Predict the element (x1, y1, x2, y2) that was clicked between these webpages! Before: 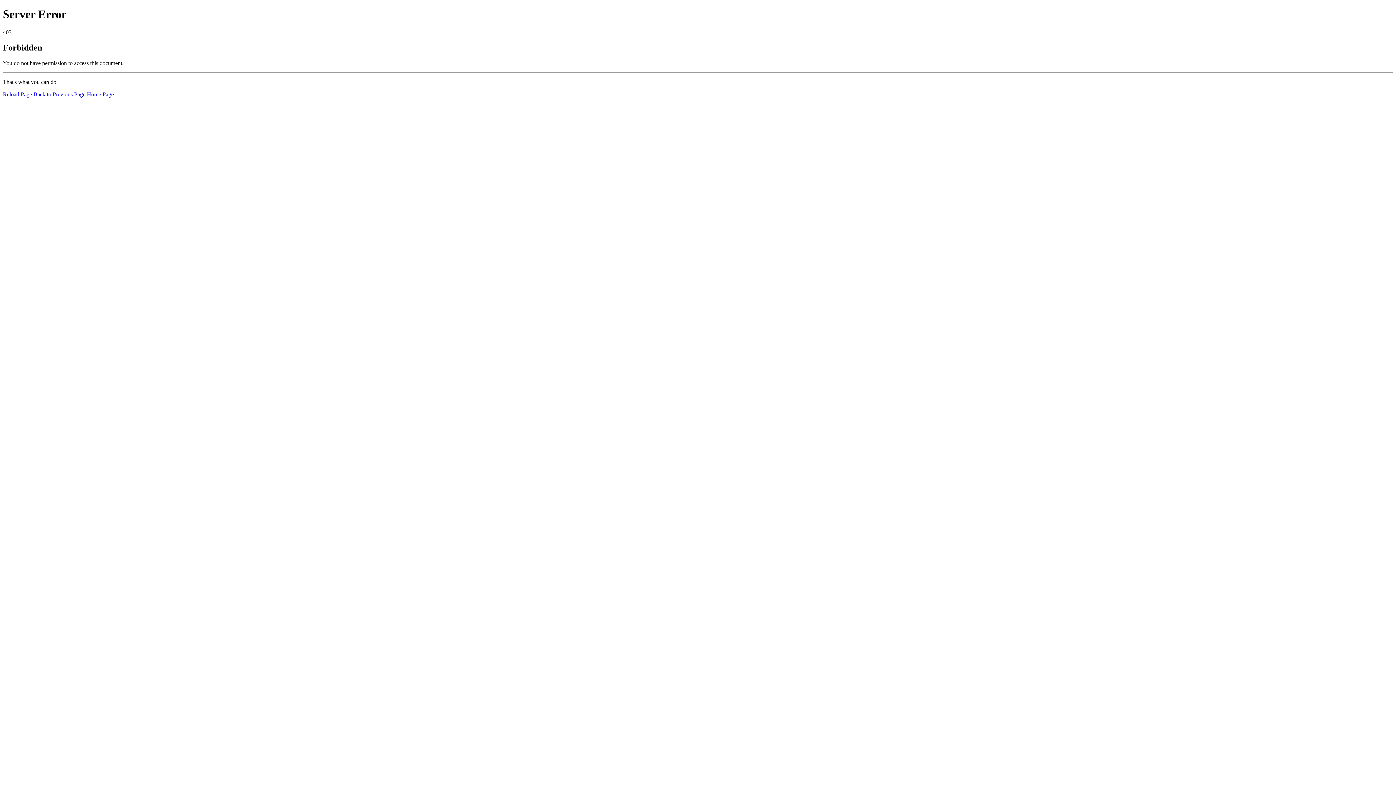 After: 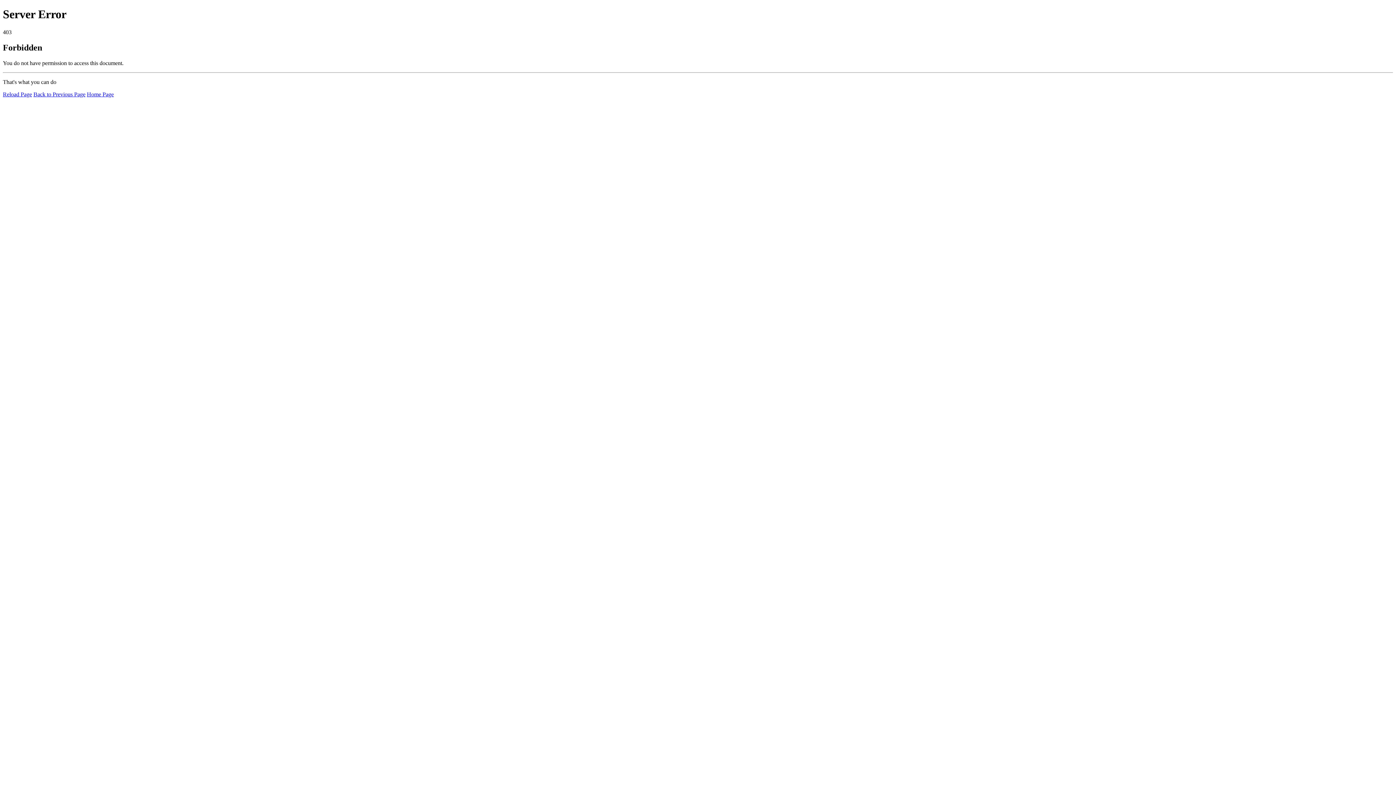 Action: label: Home Page bbox: (86, 91, 113, 97)